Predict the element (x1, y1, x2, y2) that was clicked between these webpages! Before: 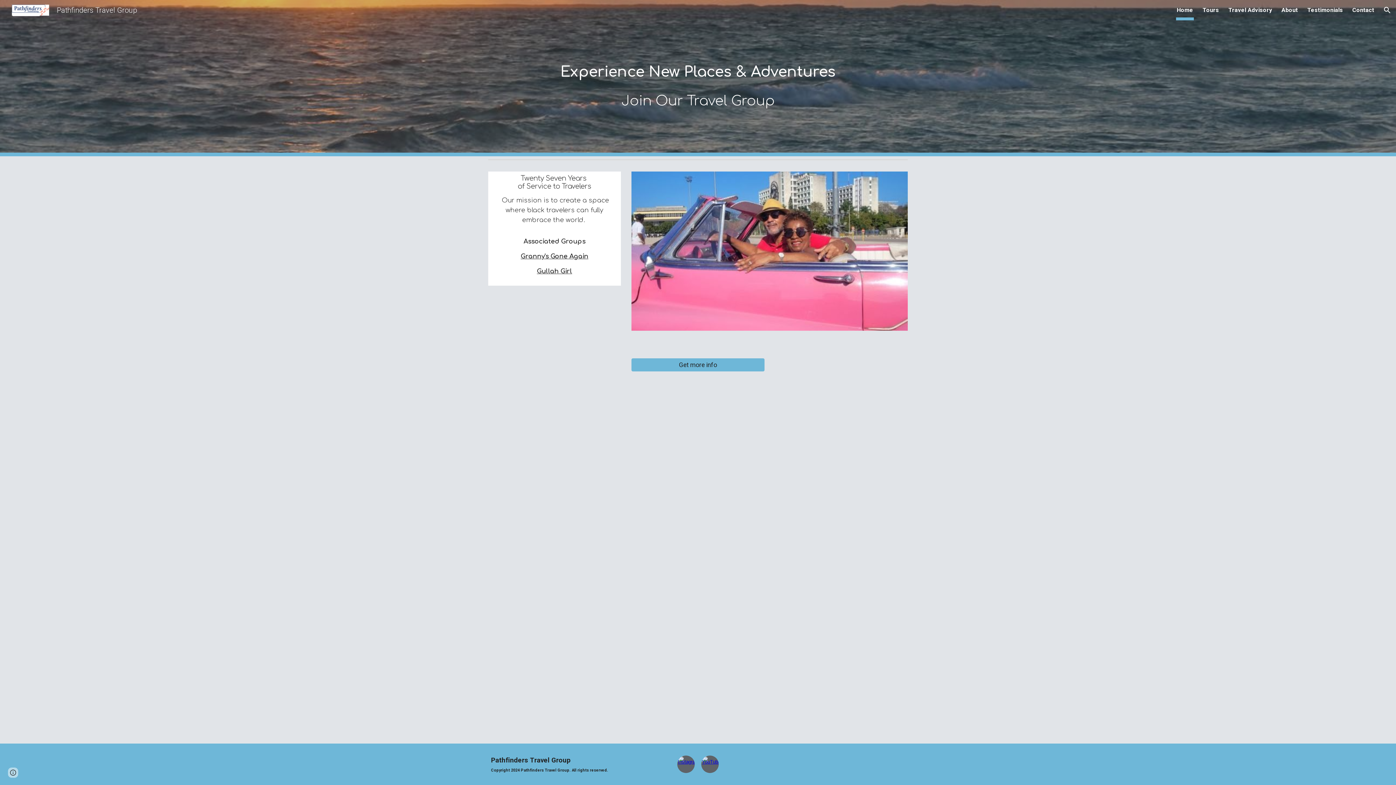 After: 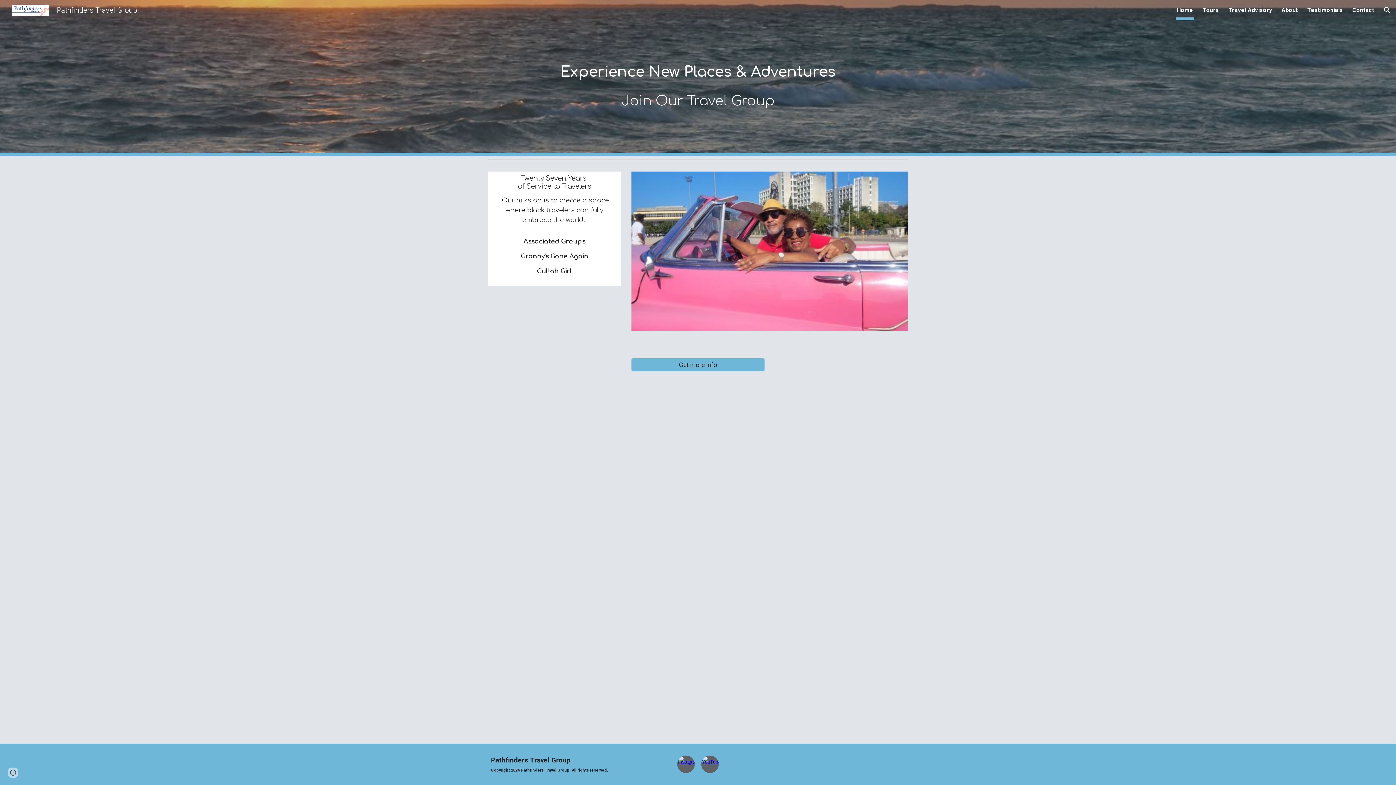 Action: bbox: (1177, 5, 1193, 15) label: Home